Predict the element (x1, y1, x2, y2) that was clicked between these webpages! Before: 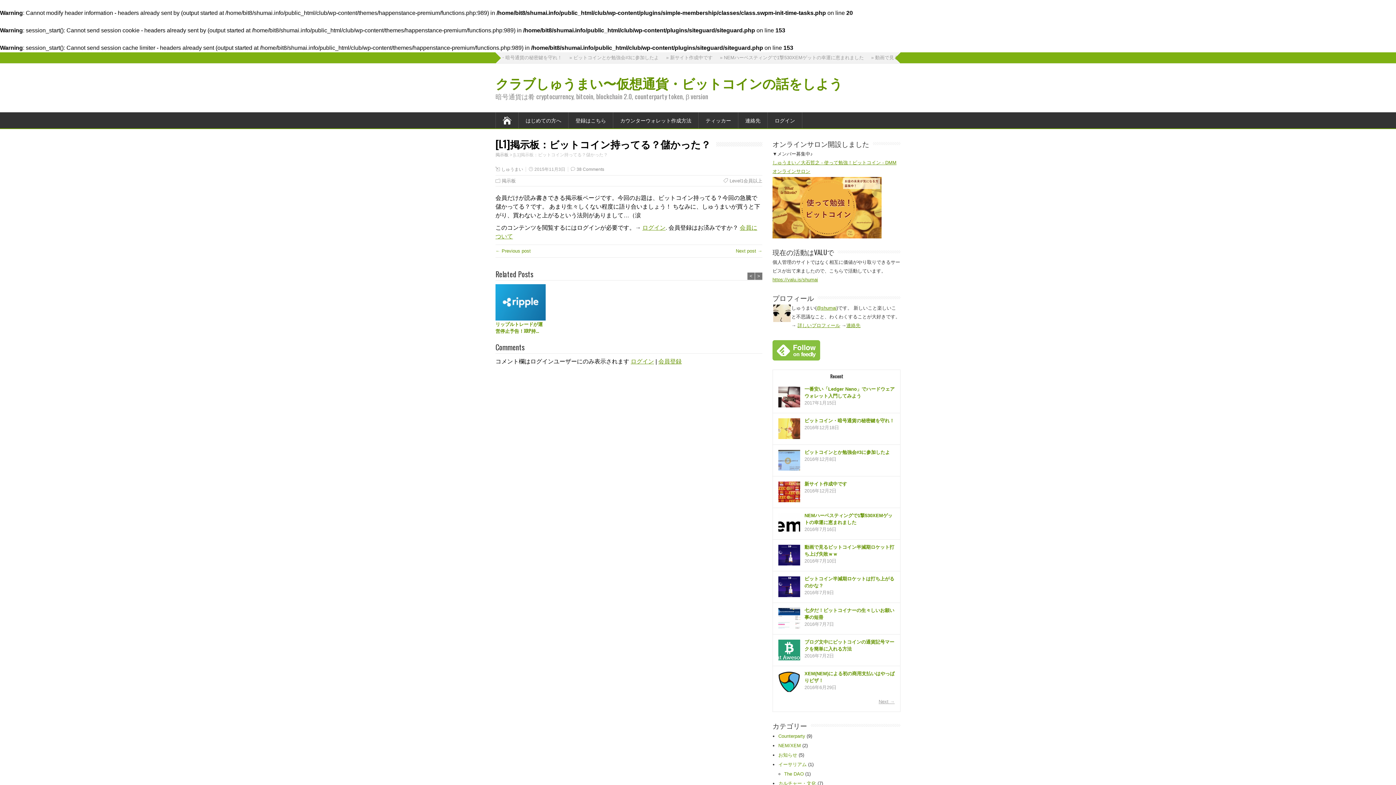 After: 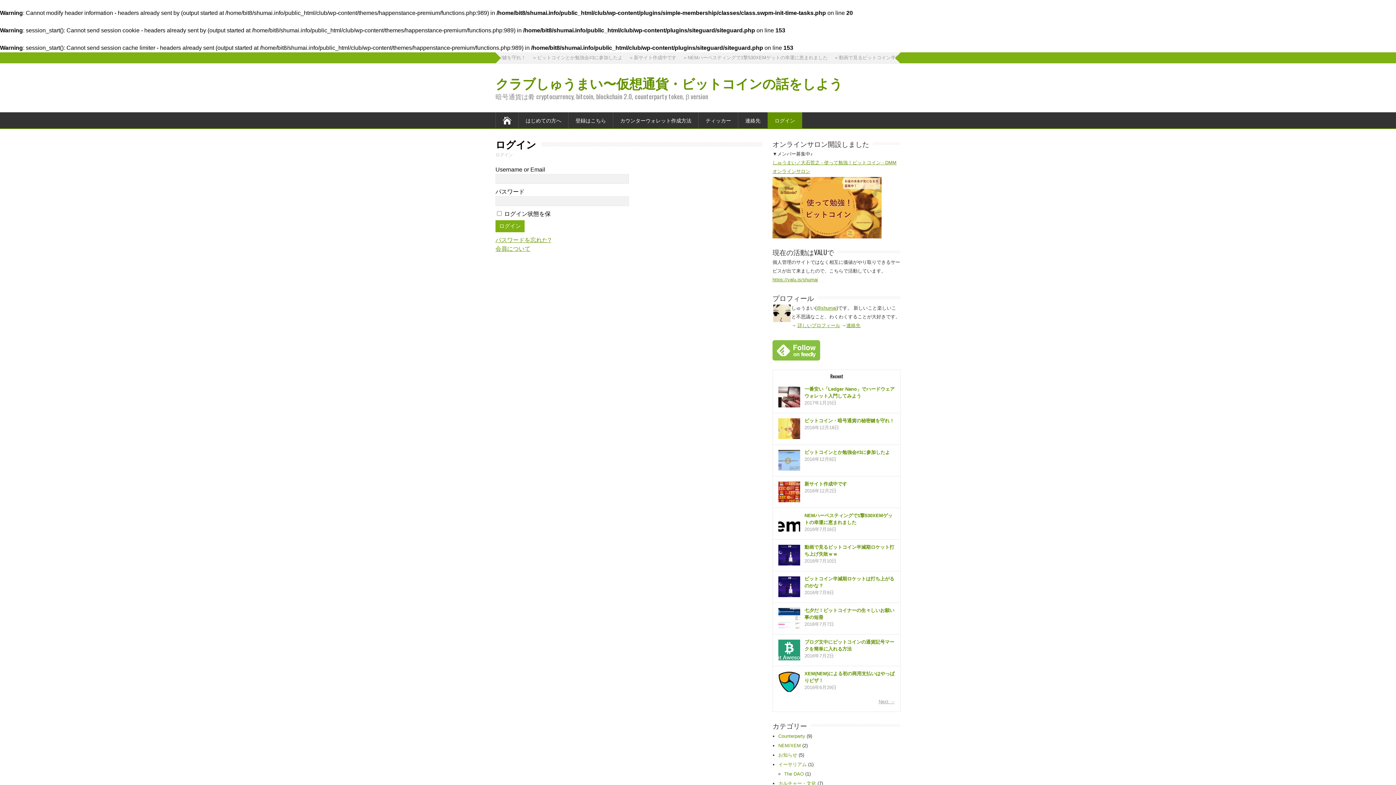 Action: label: ログイン bbox: (630, 358, 654, 364)